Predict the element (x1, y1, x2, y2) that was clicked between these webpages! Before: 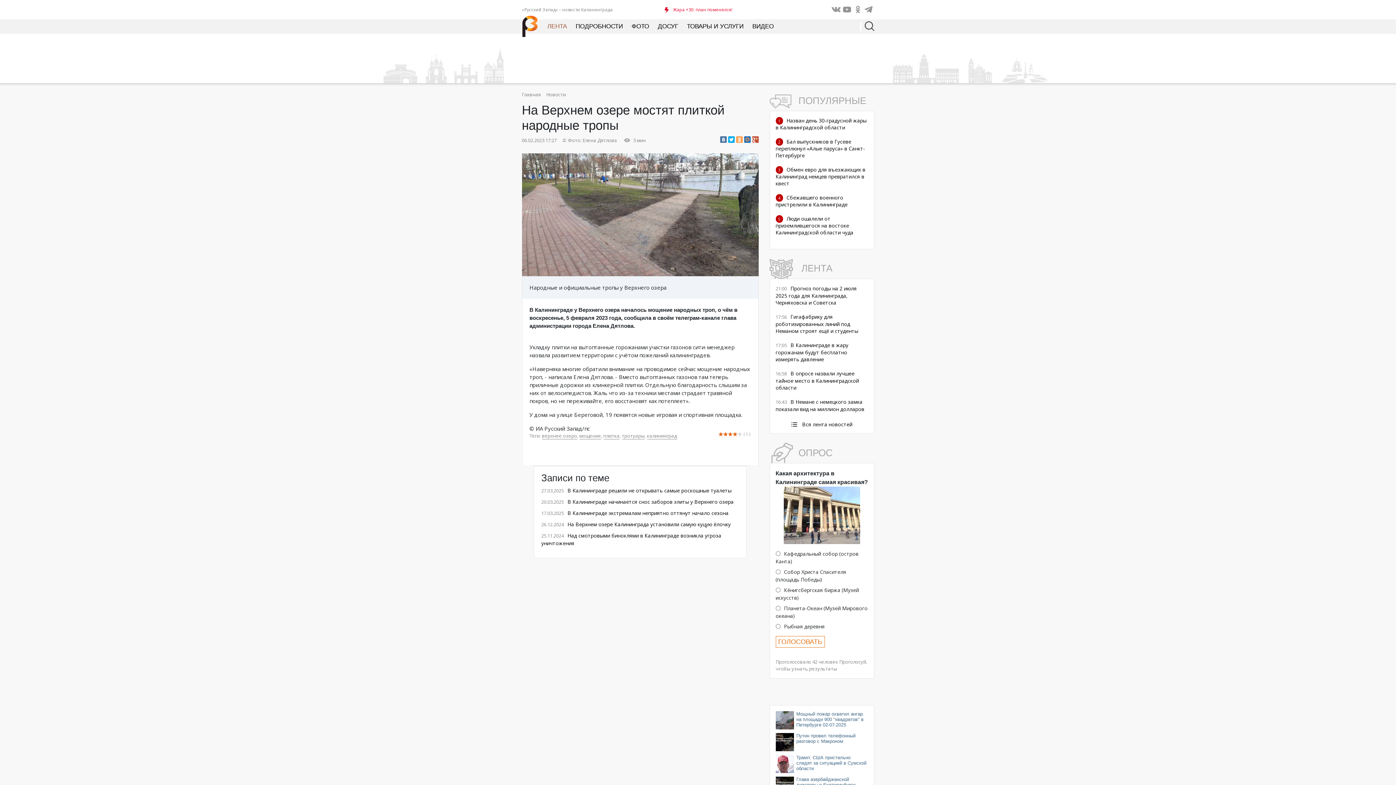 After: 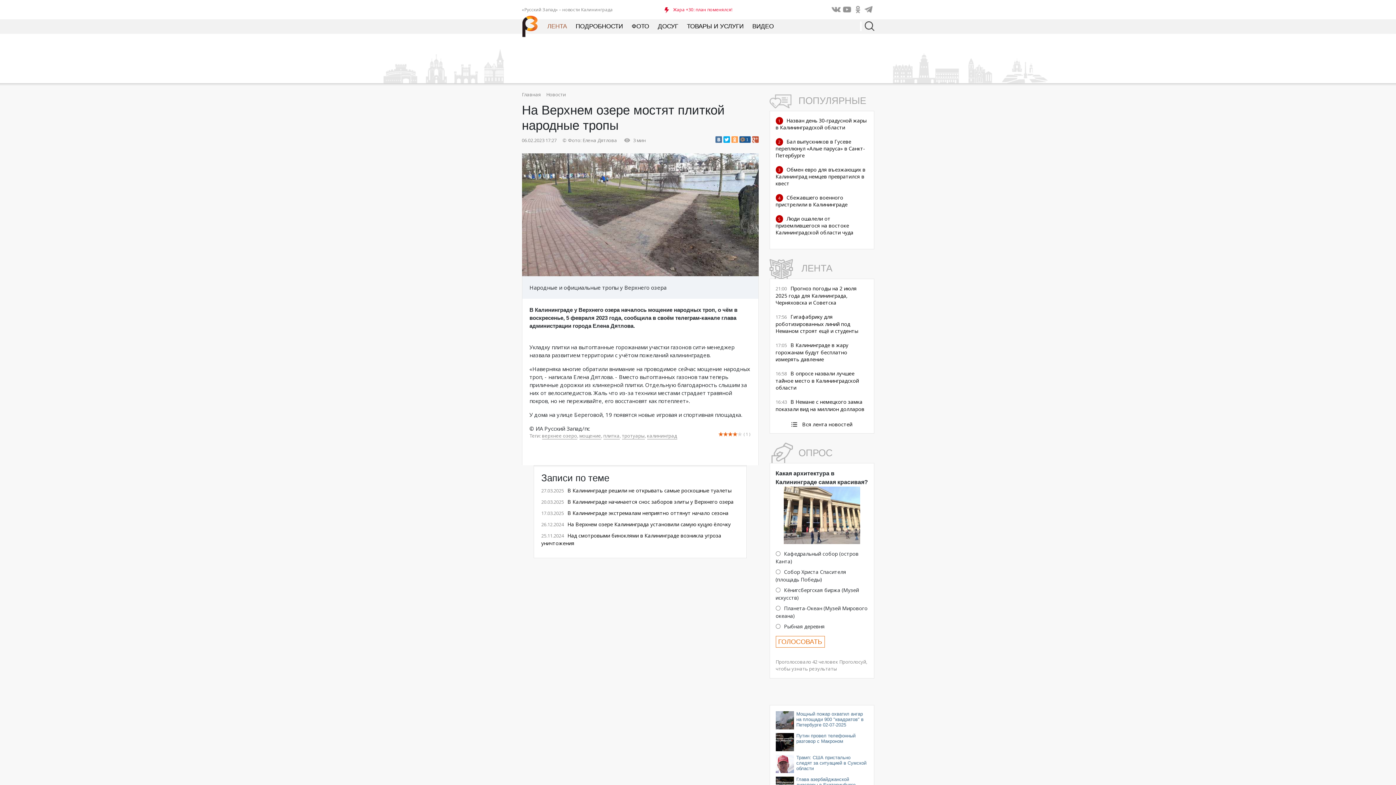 Action: bbox: (744, 136, 750, 142)